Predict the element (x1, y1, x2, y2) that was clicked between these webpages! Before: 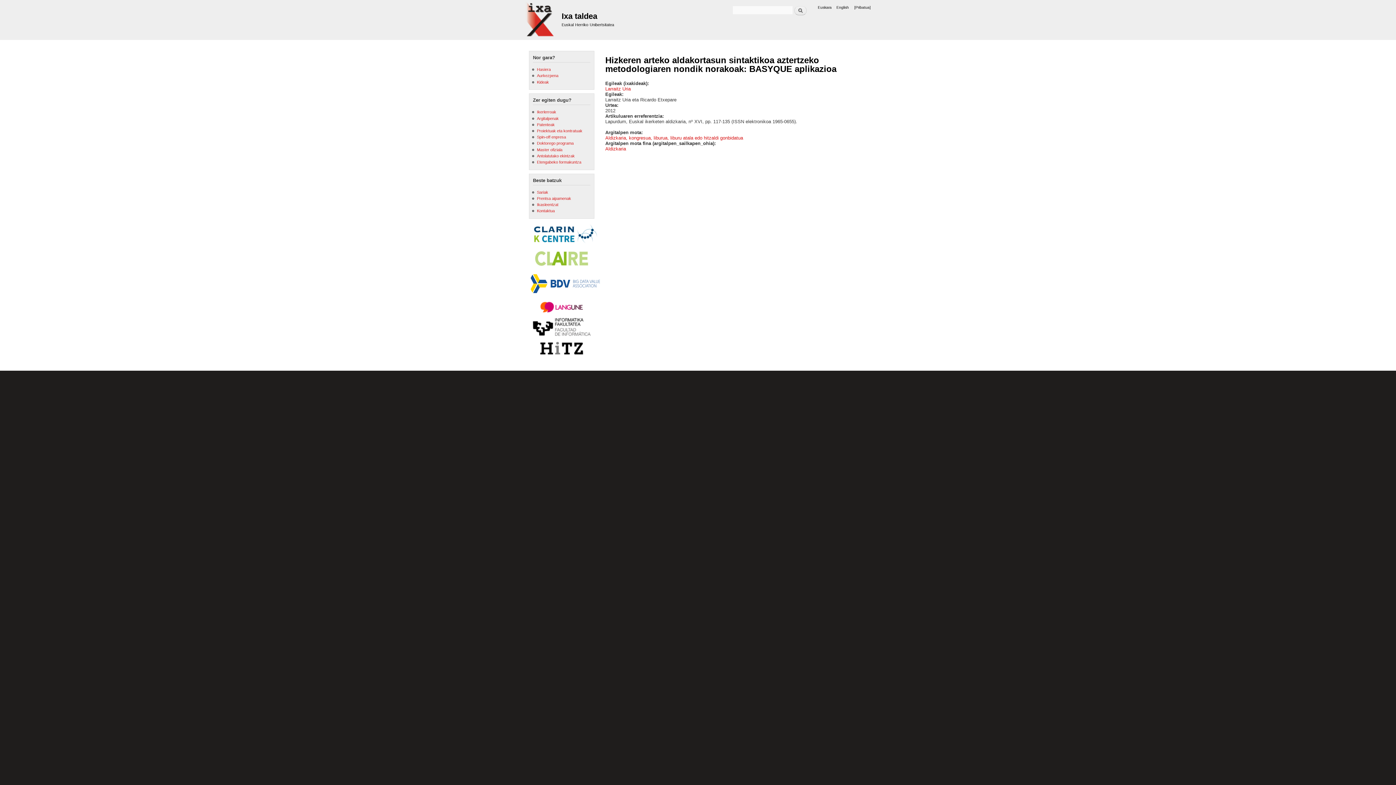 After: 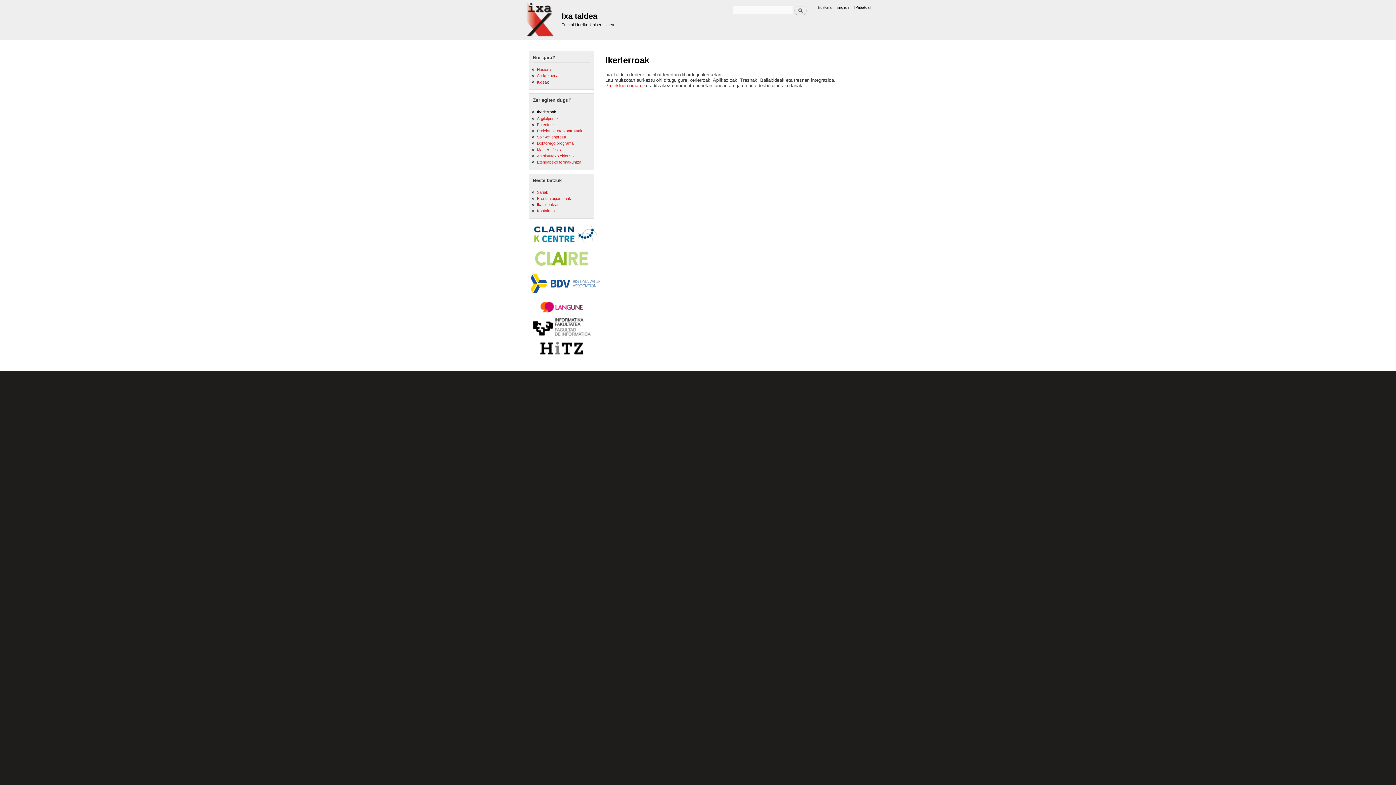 Action: bbox: (537, 109, 556, 114) label: Ikerlerroak